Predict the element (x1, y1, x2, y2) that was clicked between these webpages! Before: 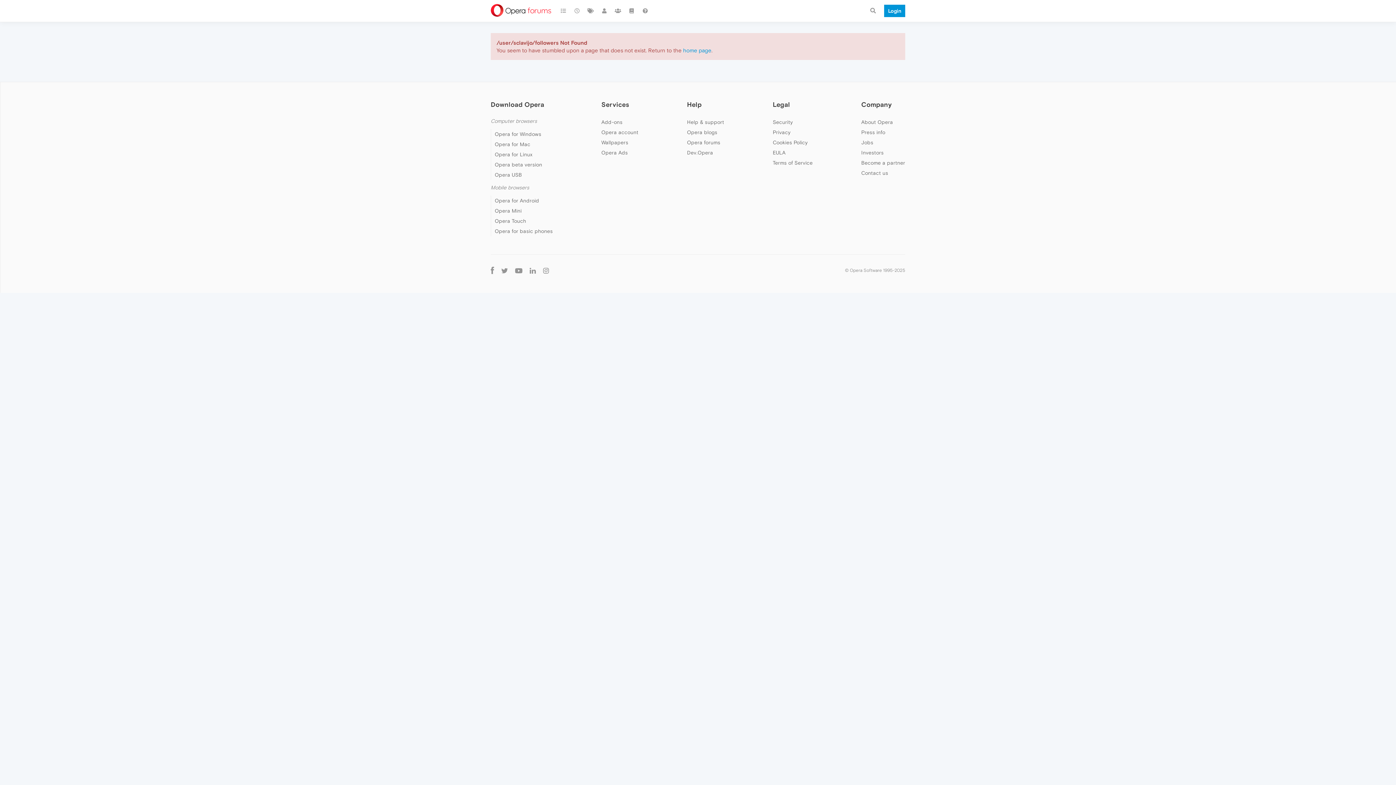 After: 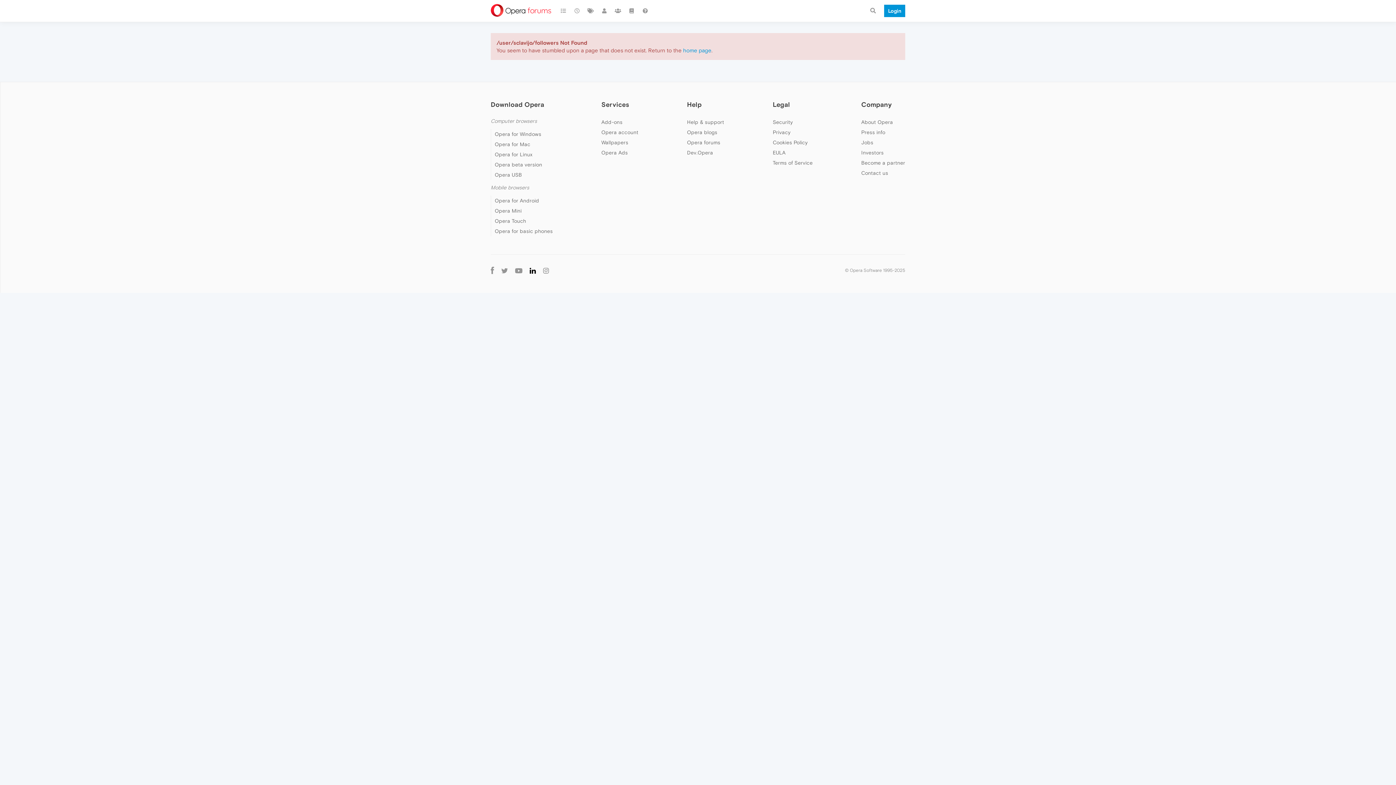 Action: bbox: (526, 266, 539, 274)